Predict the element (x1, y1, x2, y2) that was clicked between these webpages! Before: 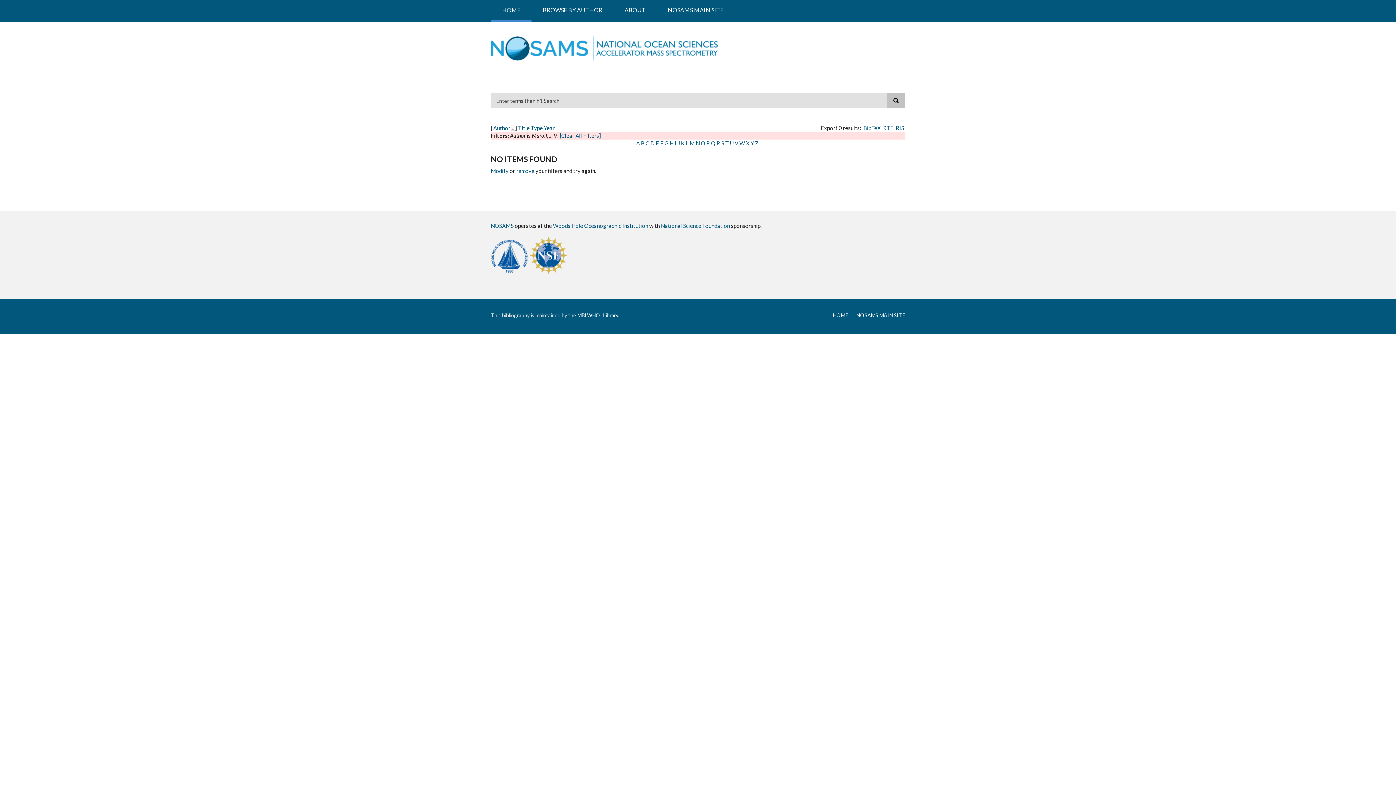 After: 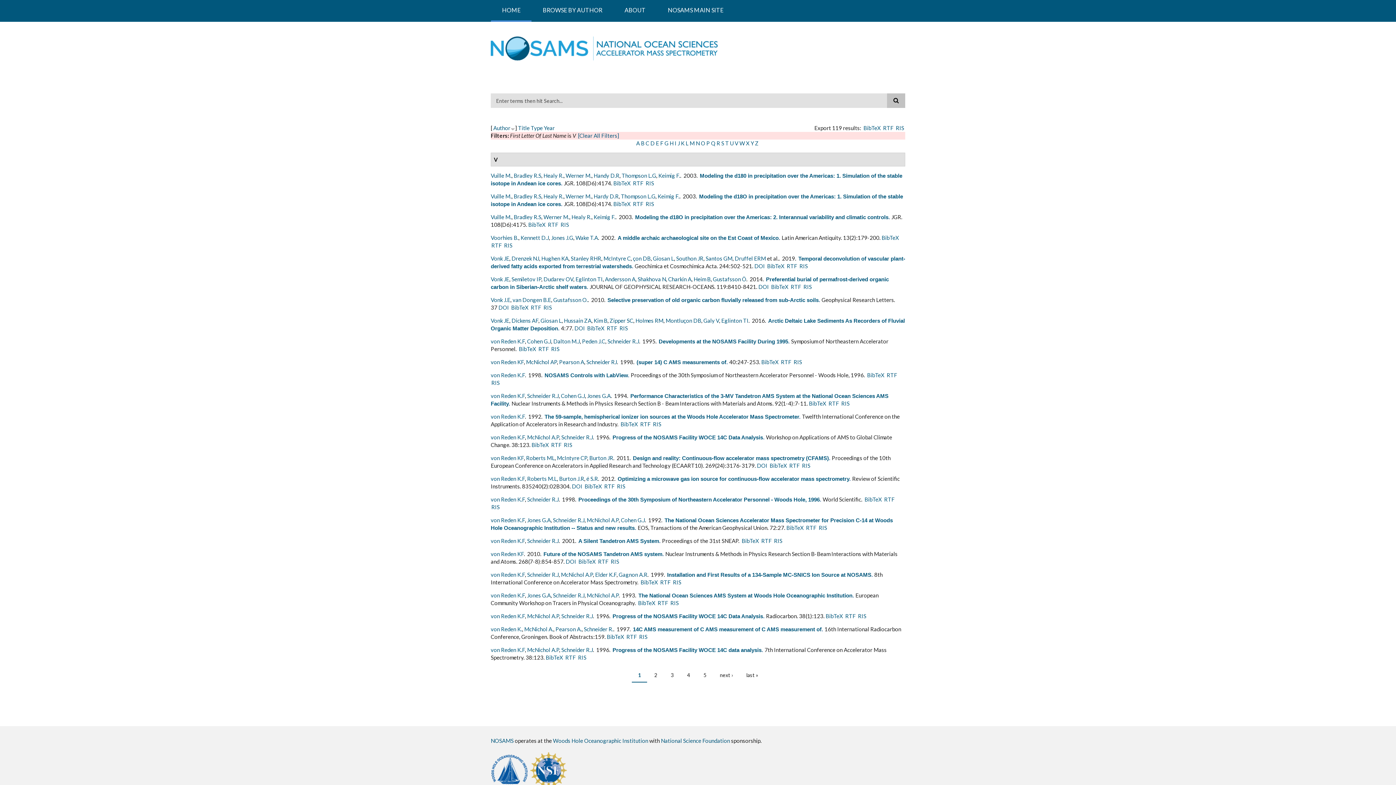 Action: label: V bbox: (734, 140, 738, 146)